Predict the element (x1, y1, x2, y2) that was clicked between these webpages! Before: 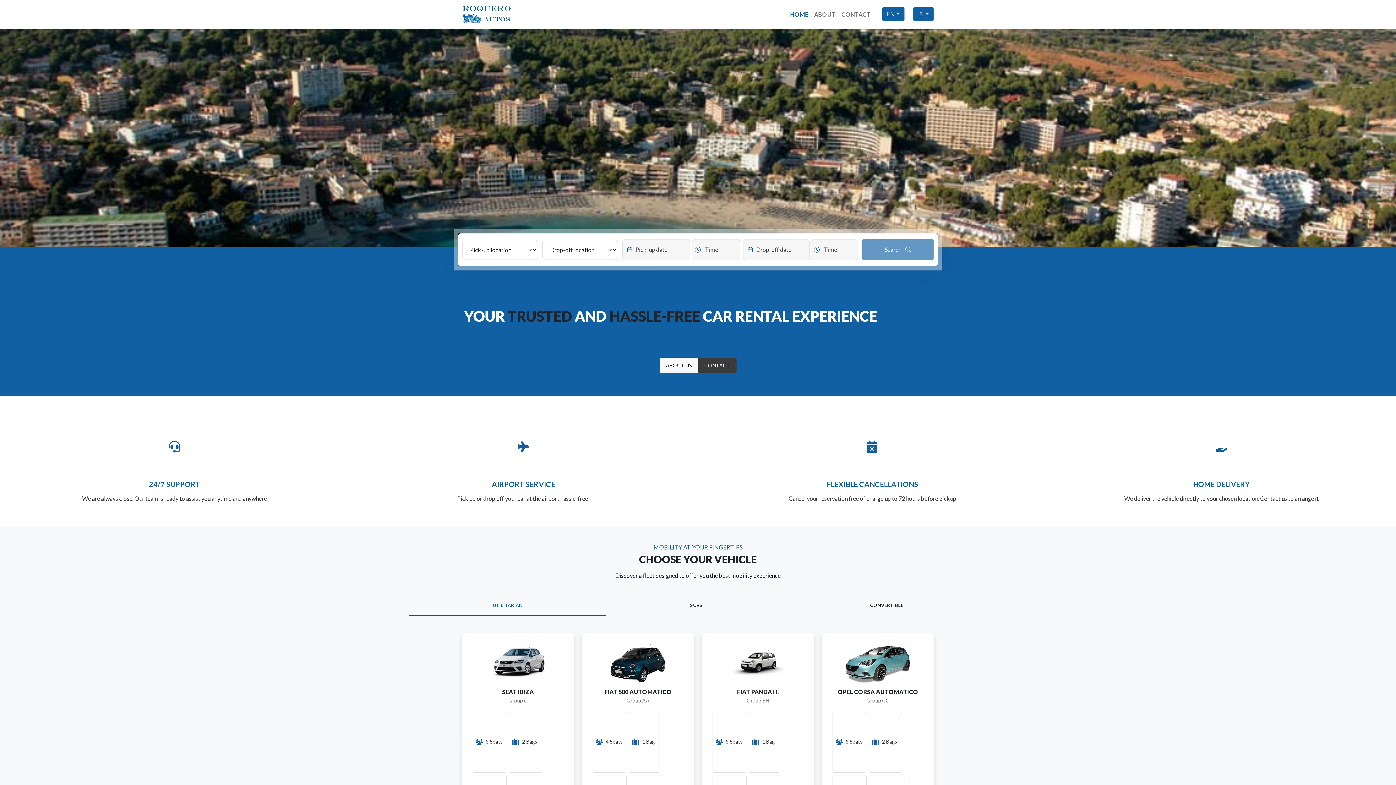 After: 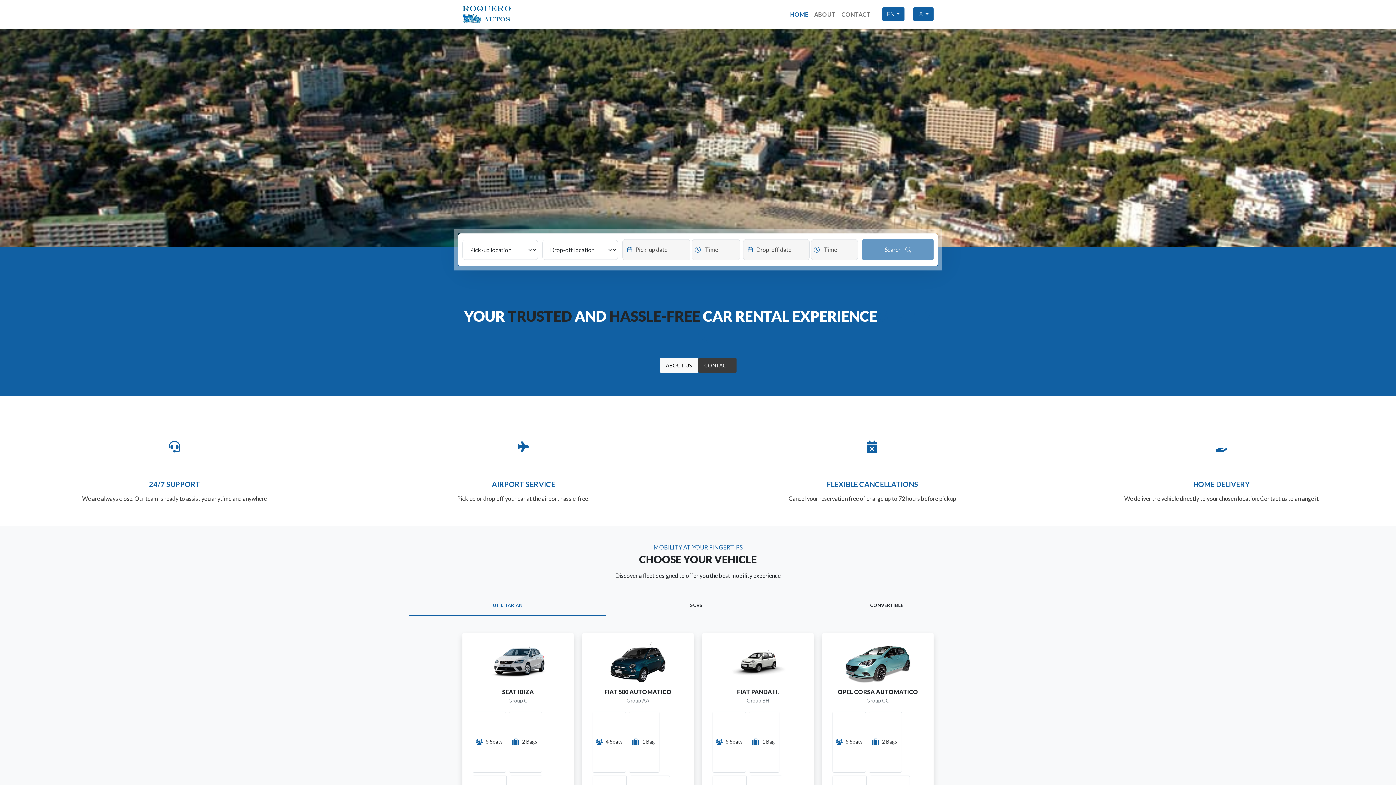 Action: bbox: (462, 5, 510, 23)